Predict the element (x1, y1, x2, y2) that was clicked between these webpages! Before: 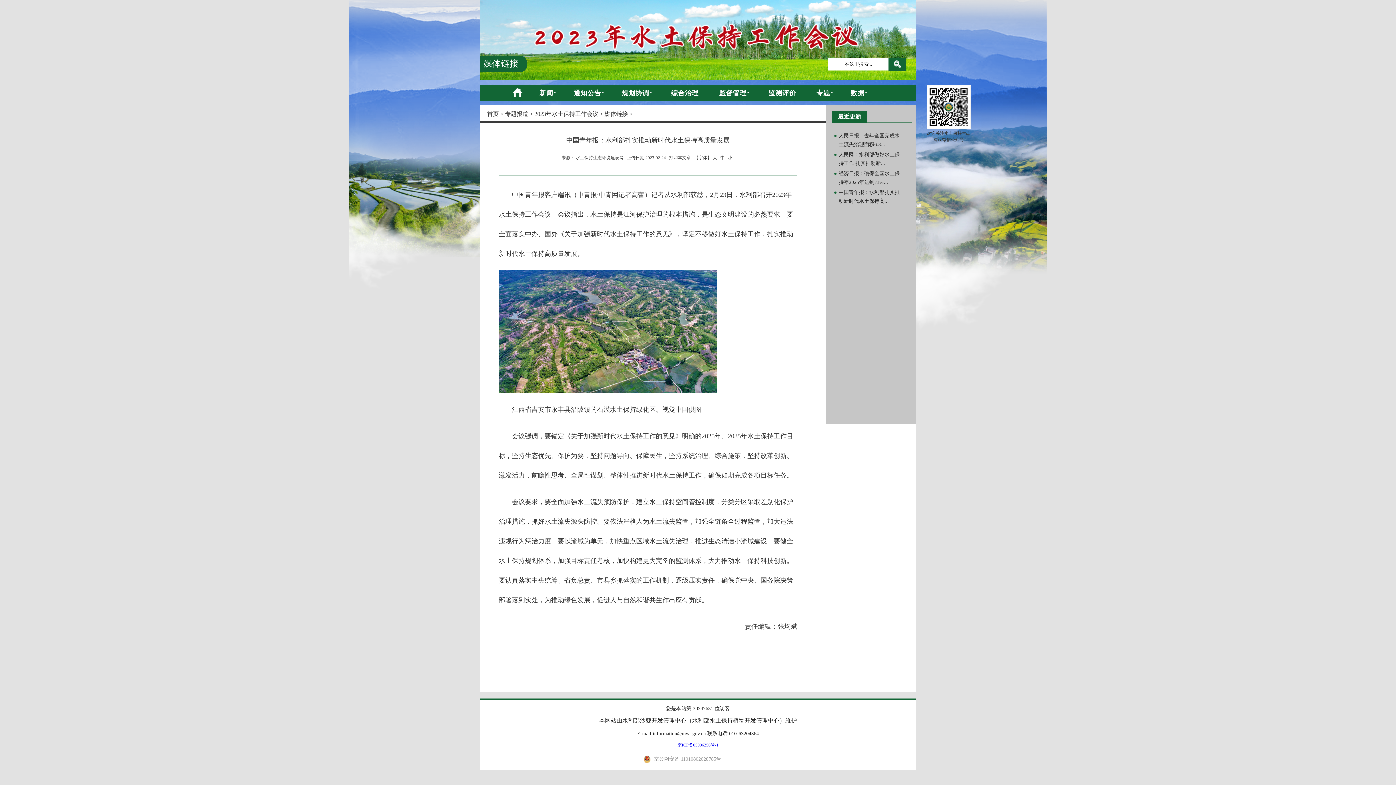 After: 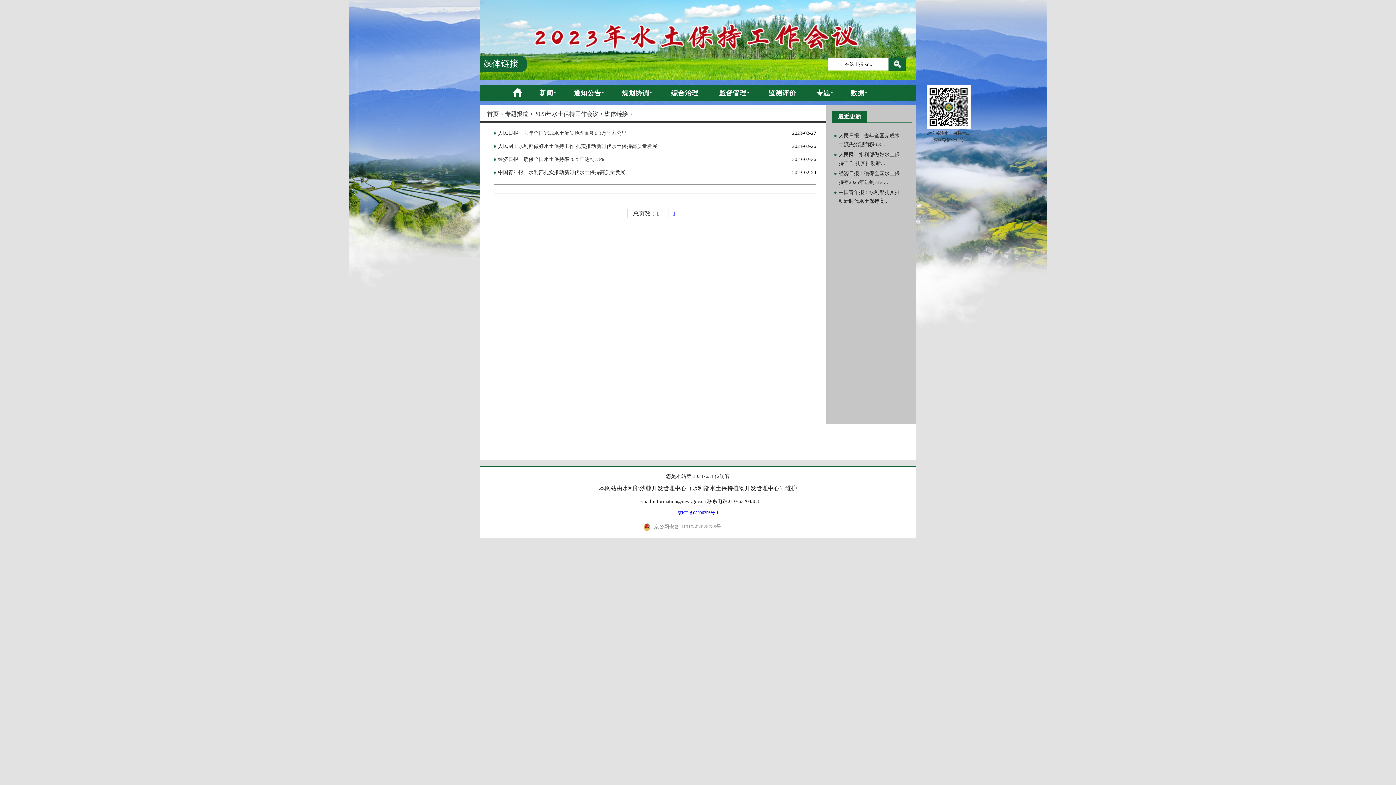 Action: bbox: (604, 110, 628, 117) label: 媒体链接